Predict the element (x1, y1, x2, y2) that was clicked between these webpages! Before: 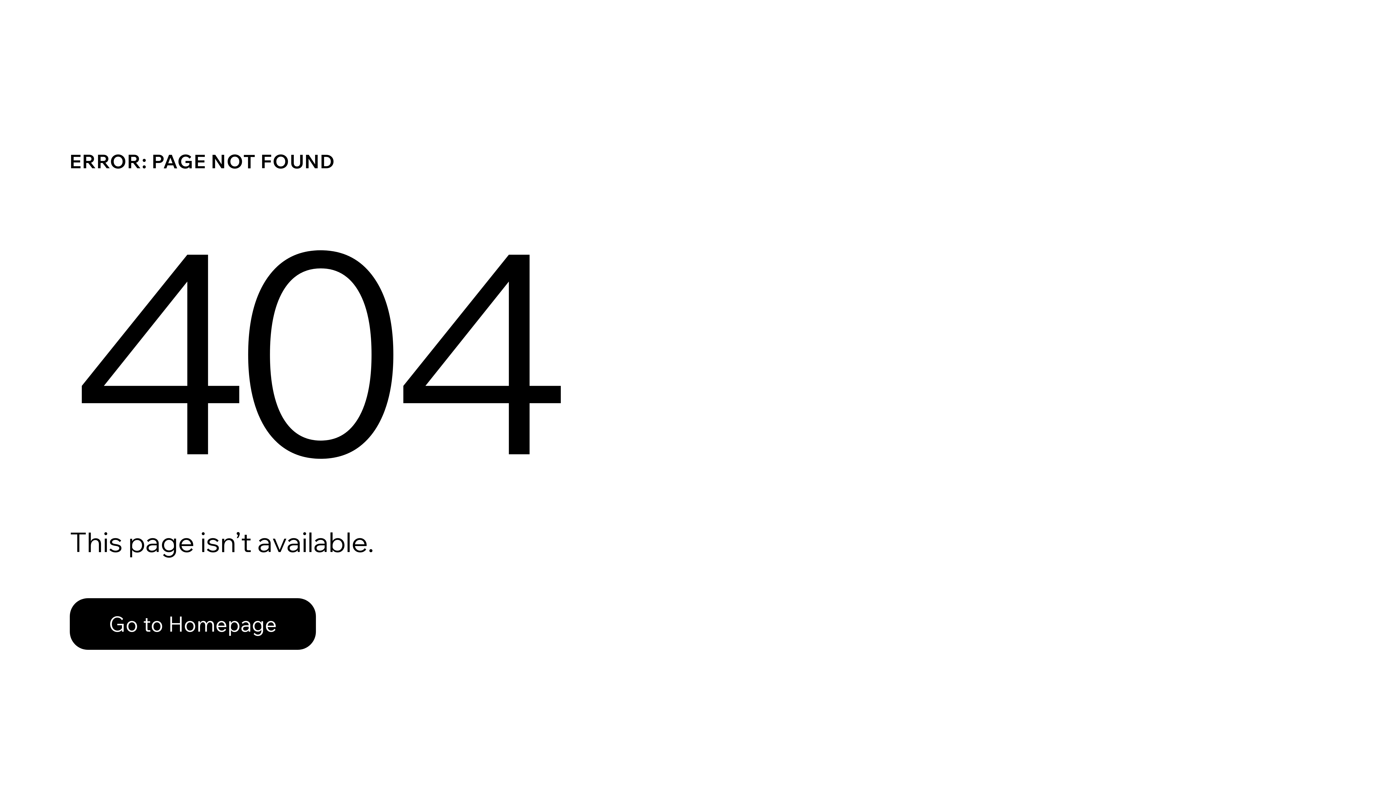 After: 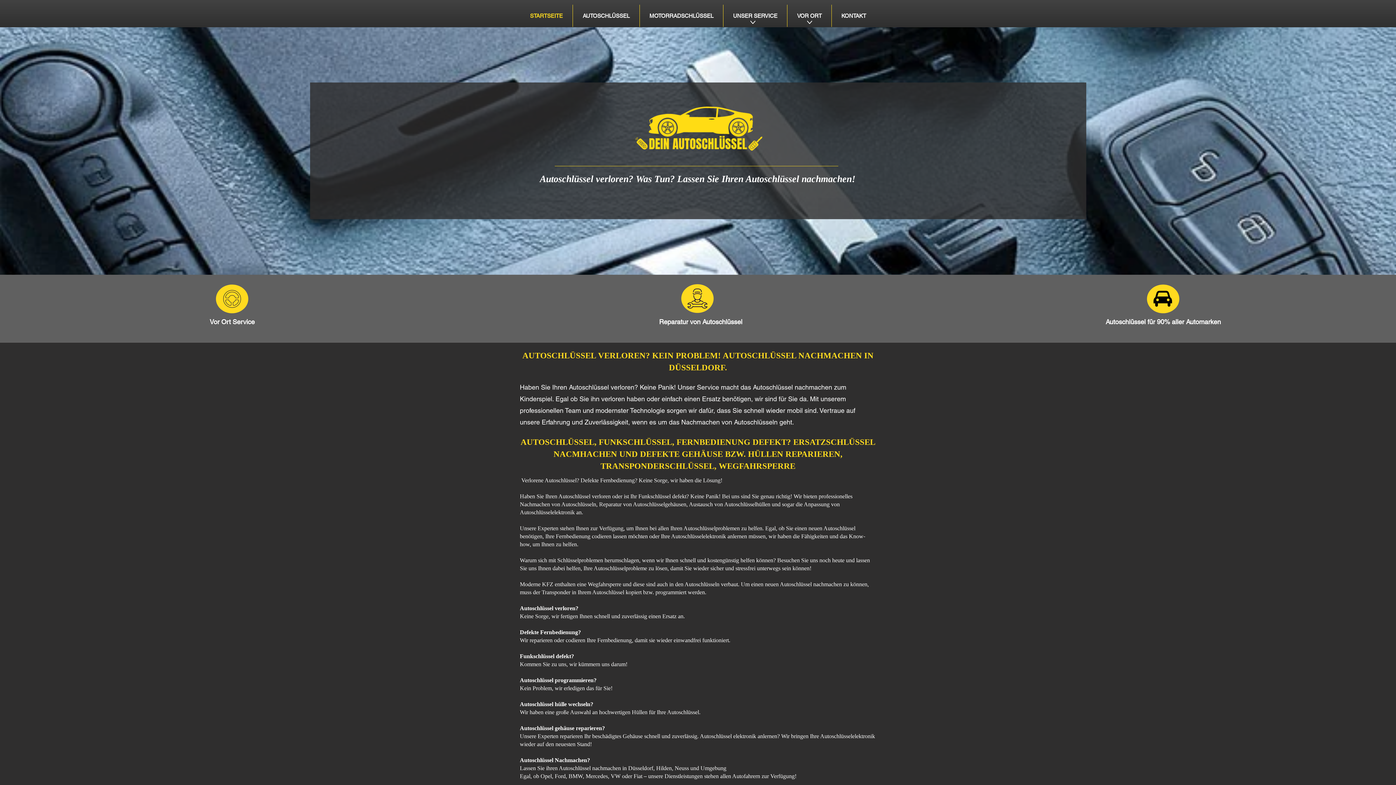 Action: bbox: (69, 582, 768, 659) label: Go to Homepage